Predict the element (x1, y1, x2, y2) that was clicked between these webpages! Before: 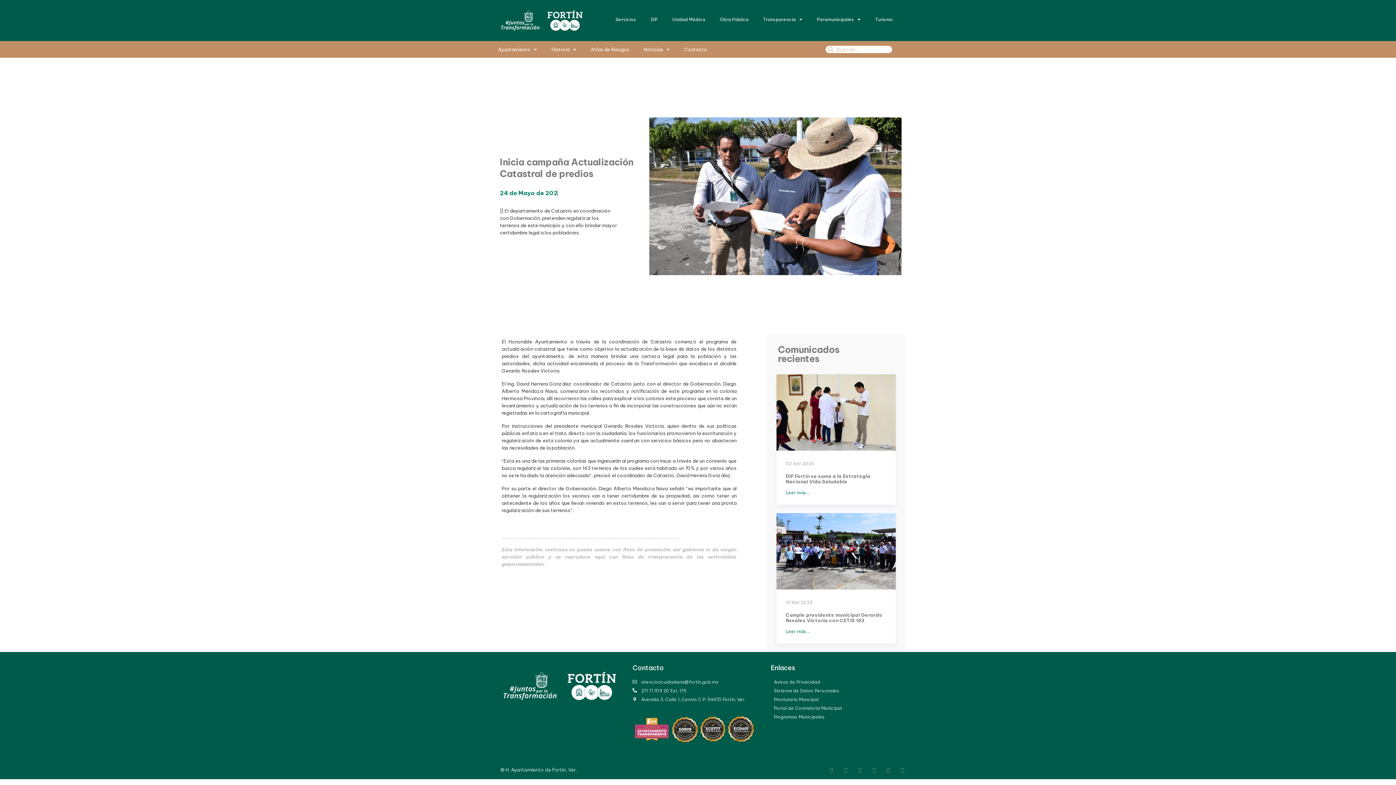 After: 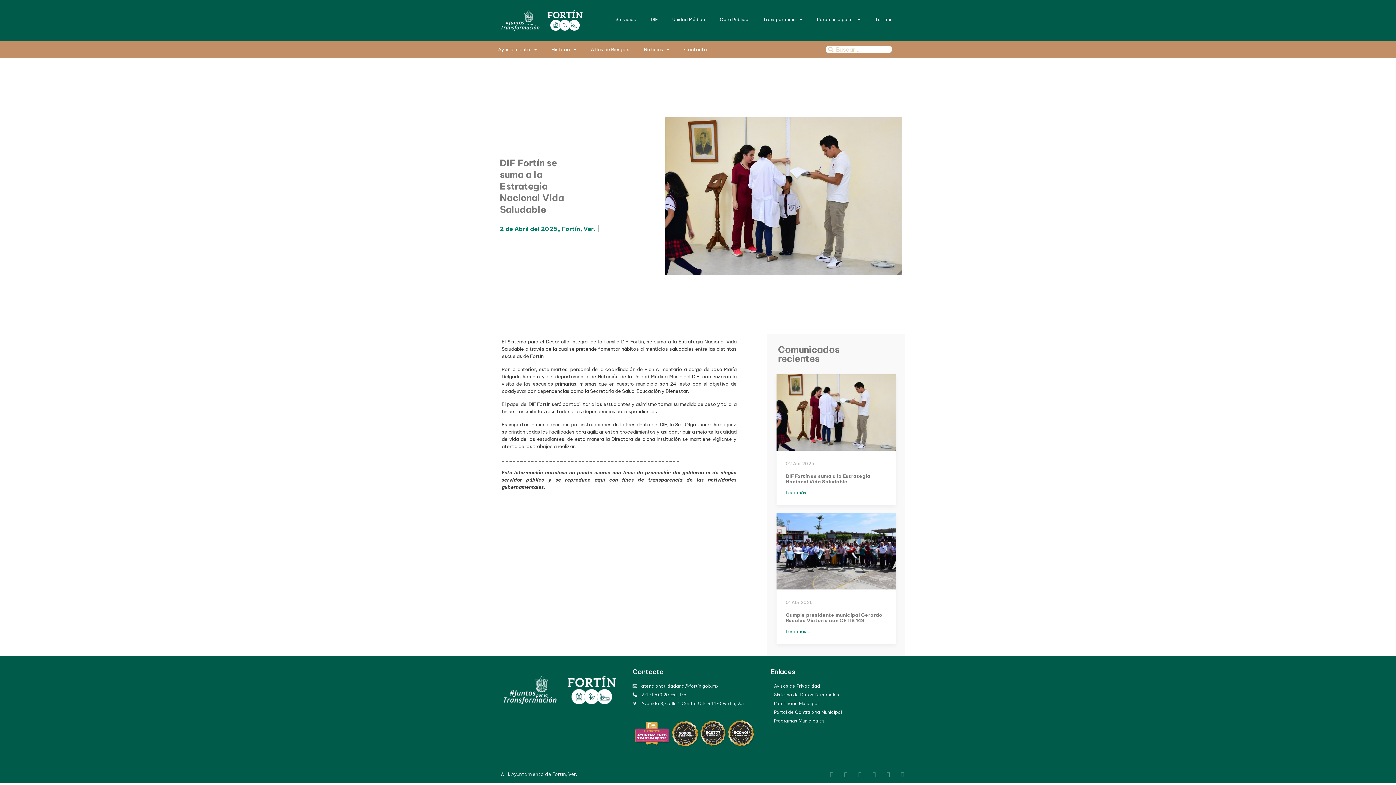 Action: label: Leer más... bbox: (784, 486, 811, 499)